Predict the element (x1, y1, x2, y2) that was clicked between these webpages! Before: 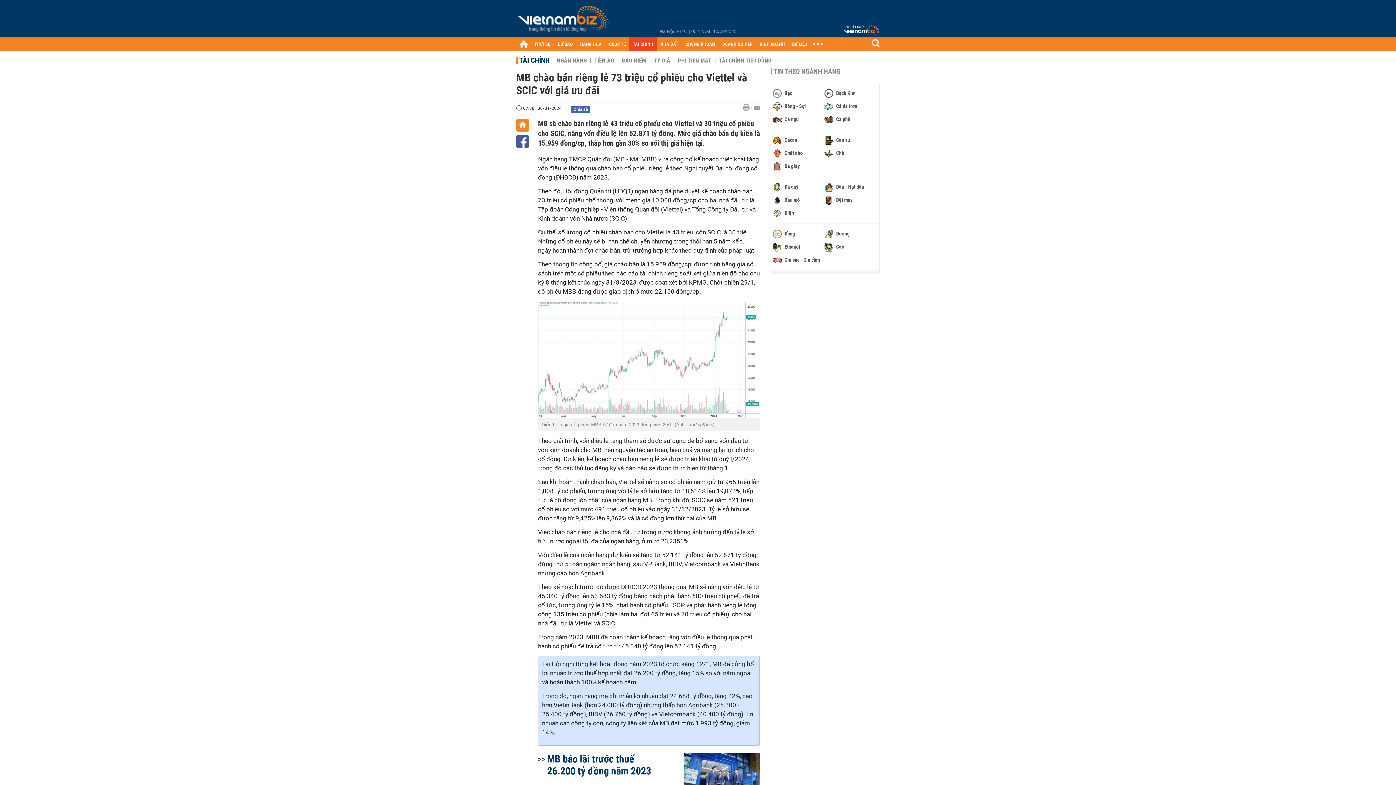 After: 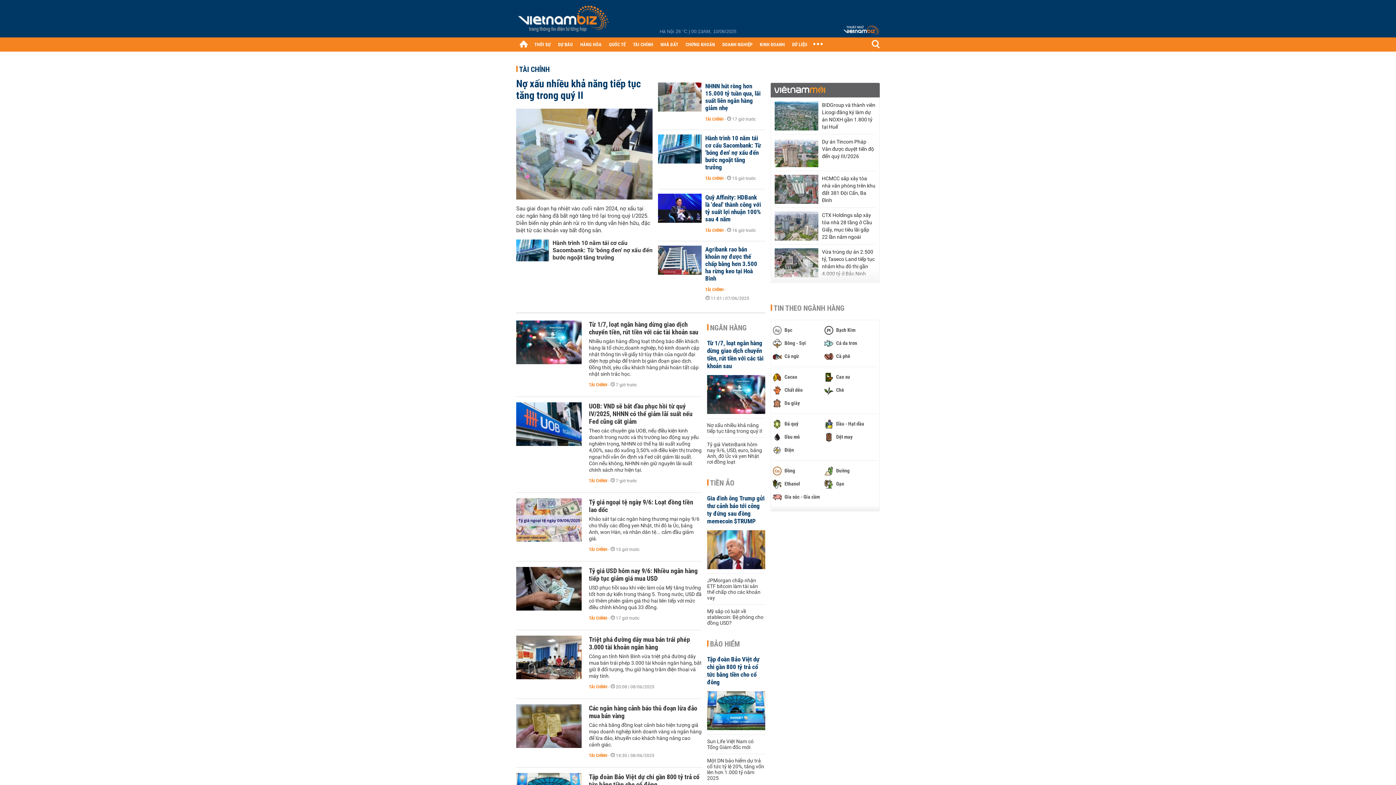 Action: bbox: (629, 37, 657, 50) label: TÀI CHÍNH